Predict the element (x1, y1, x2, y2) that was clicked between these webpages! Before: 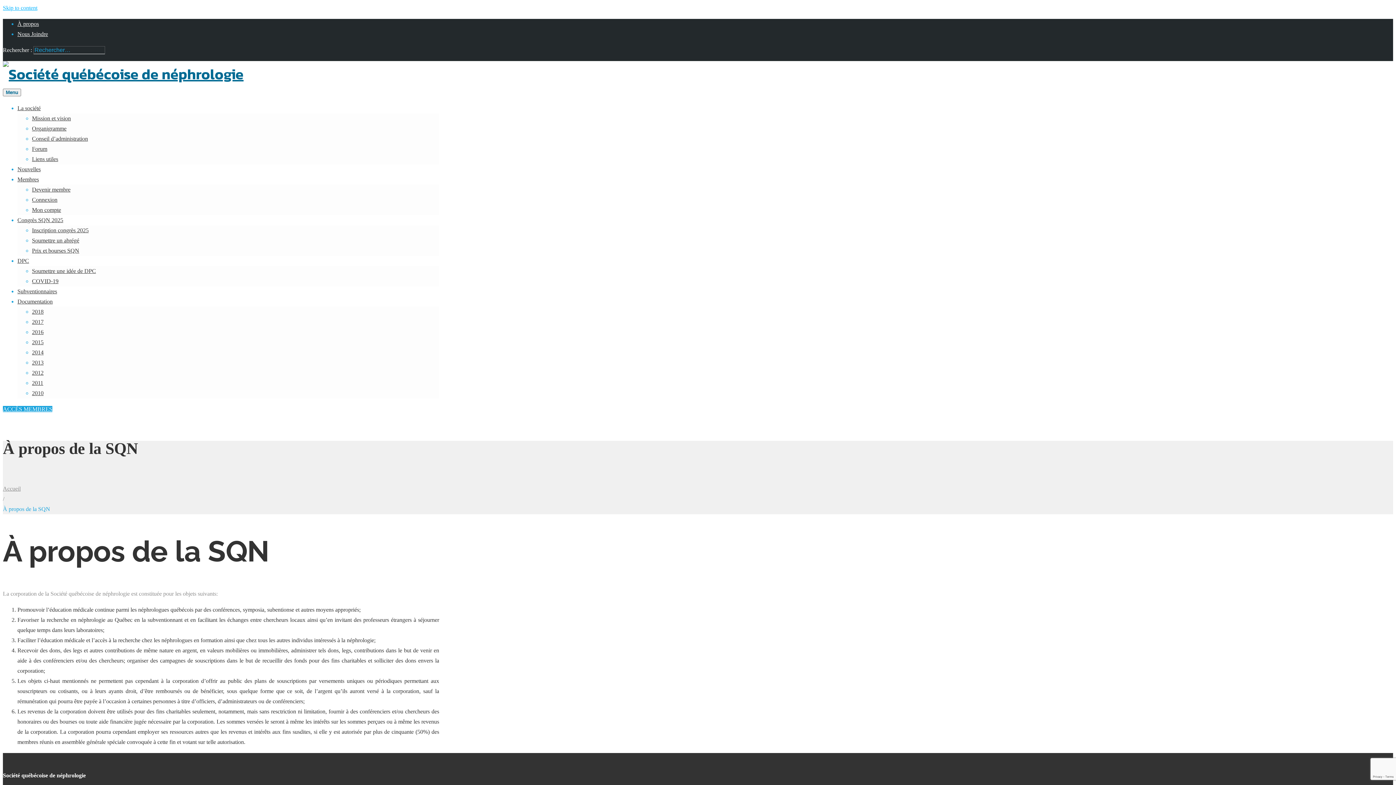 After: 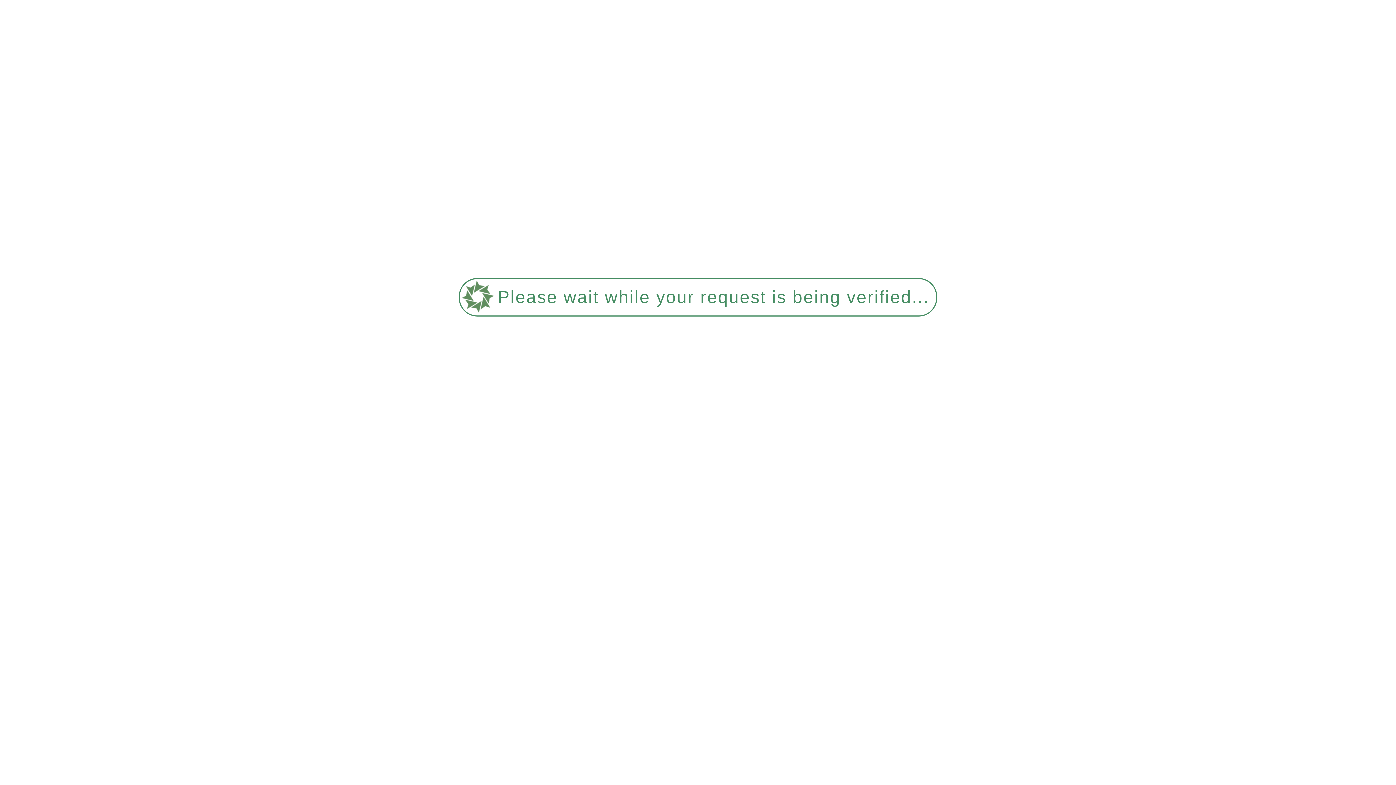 Action: bbox: (32, 156, 58, 162) label: Liens utiles